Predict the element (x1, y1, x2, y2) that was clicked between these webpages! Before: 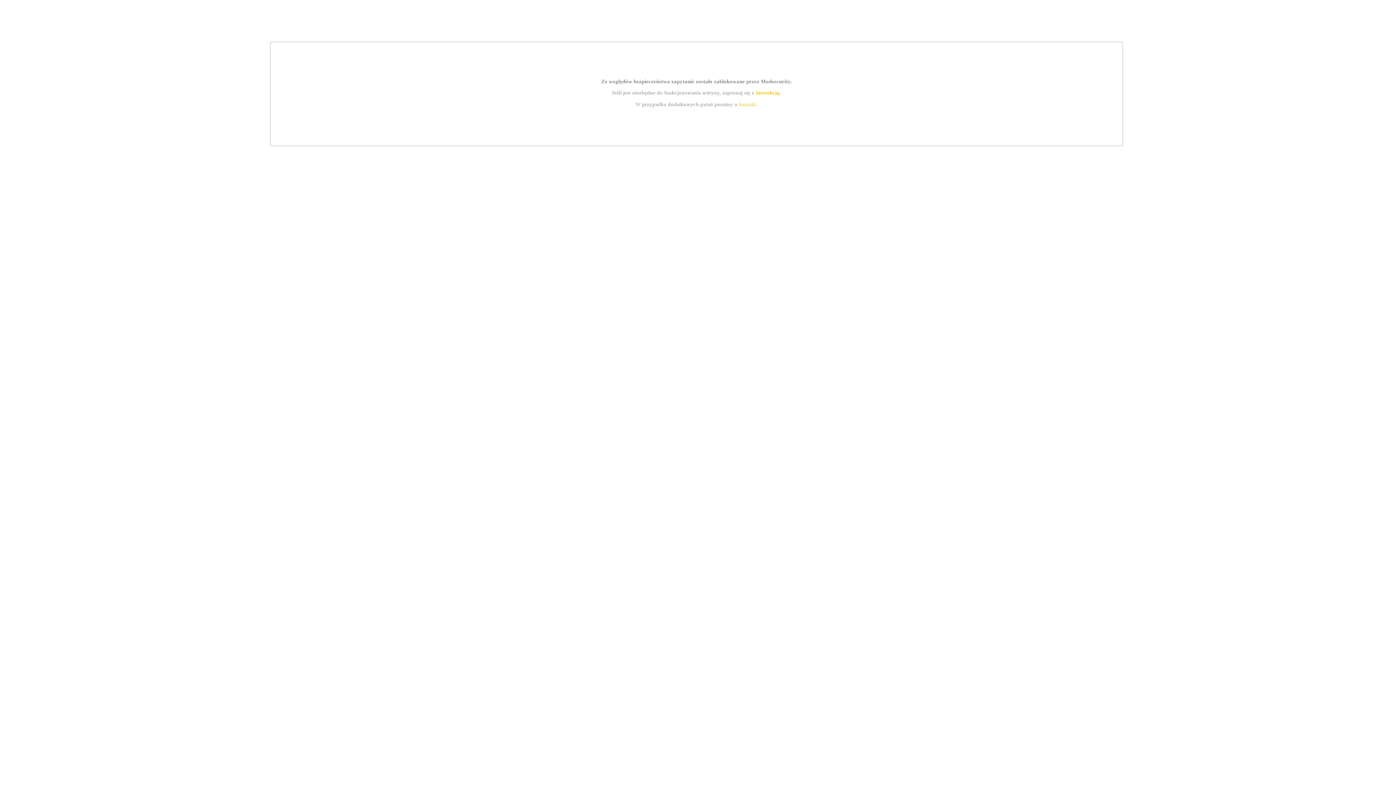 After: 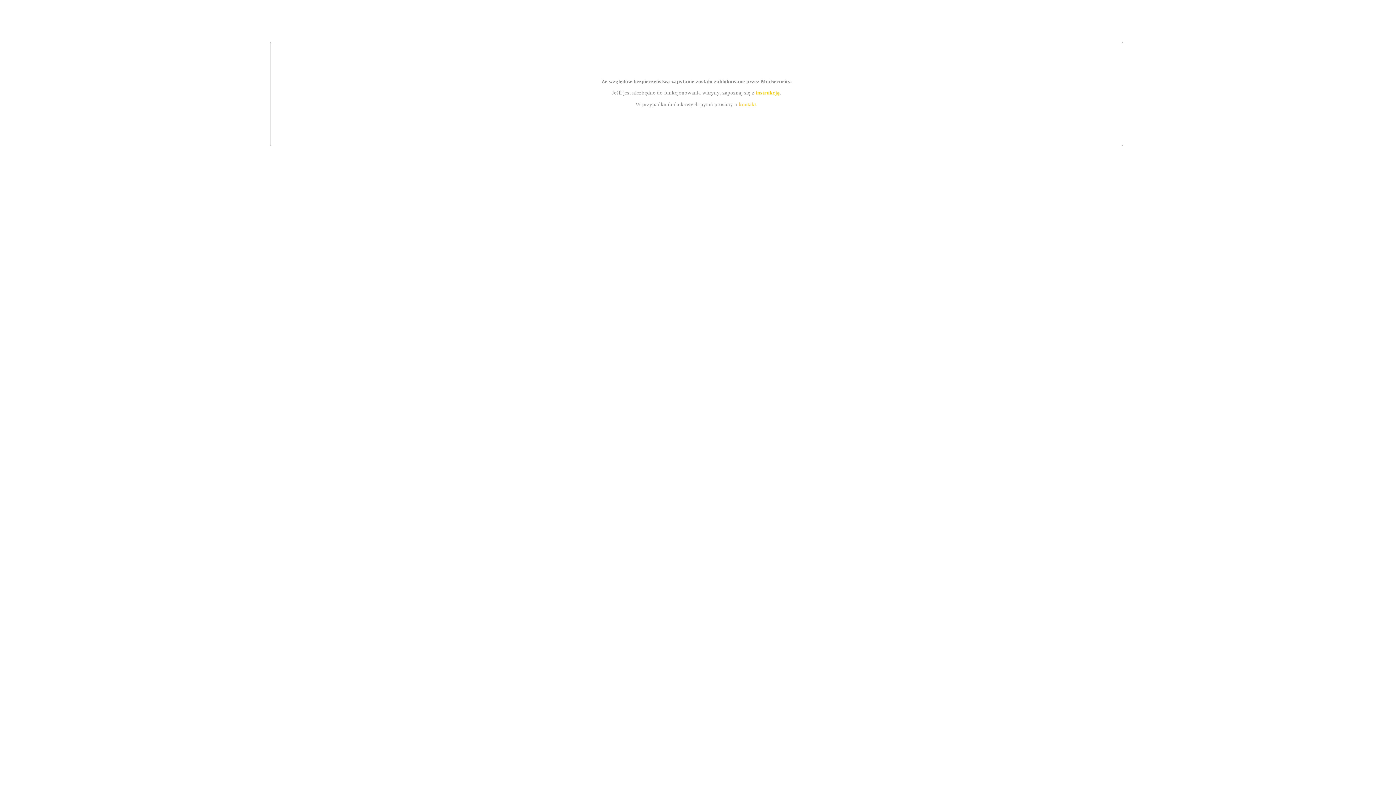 Action: label: kontakt bbox: (739, 101, 756, 107)